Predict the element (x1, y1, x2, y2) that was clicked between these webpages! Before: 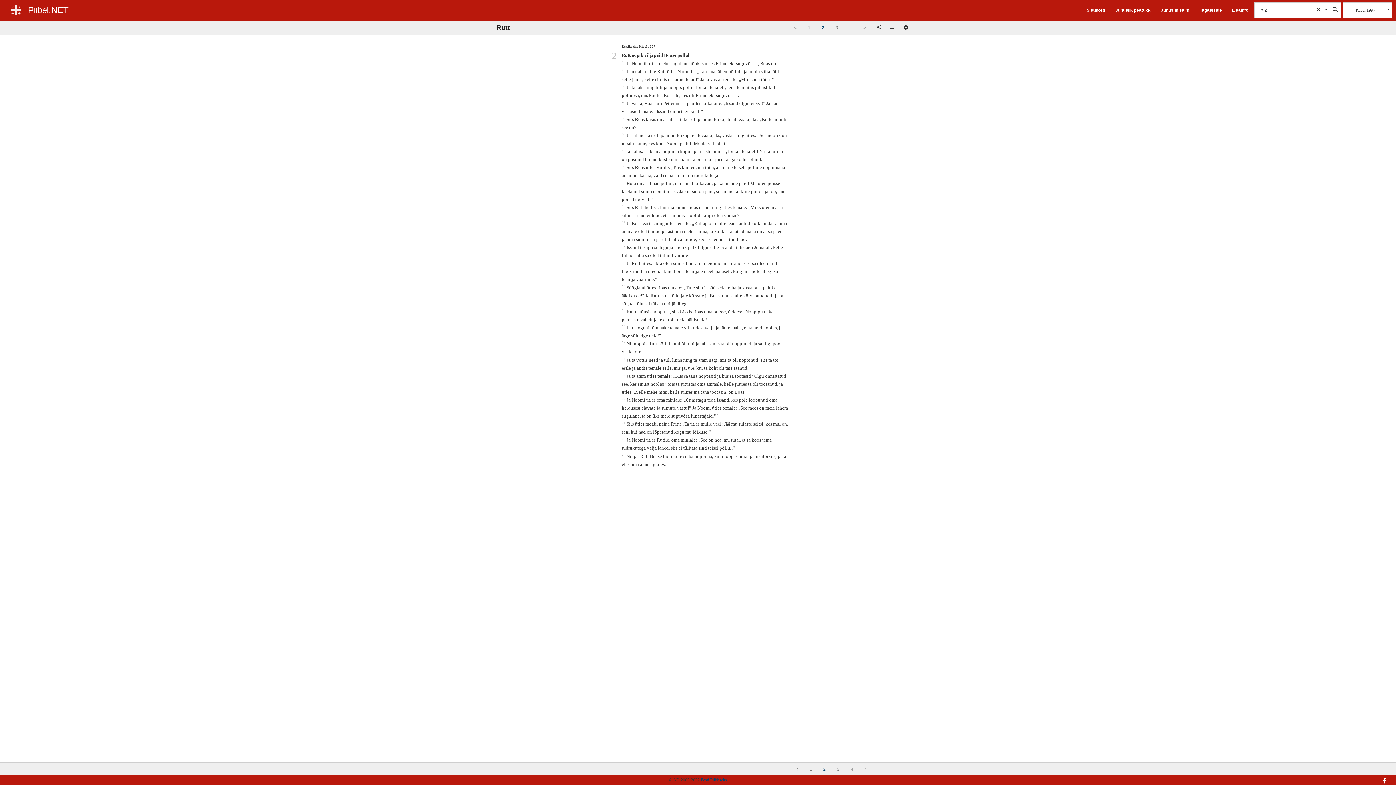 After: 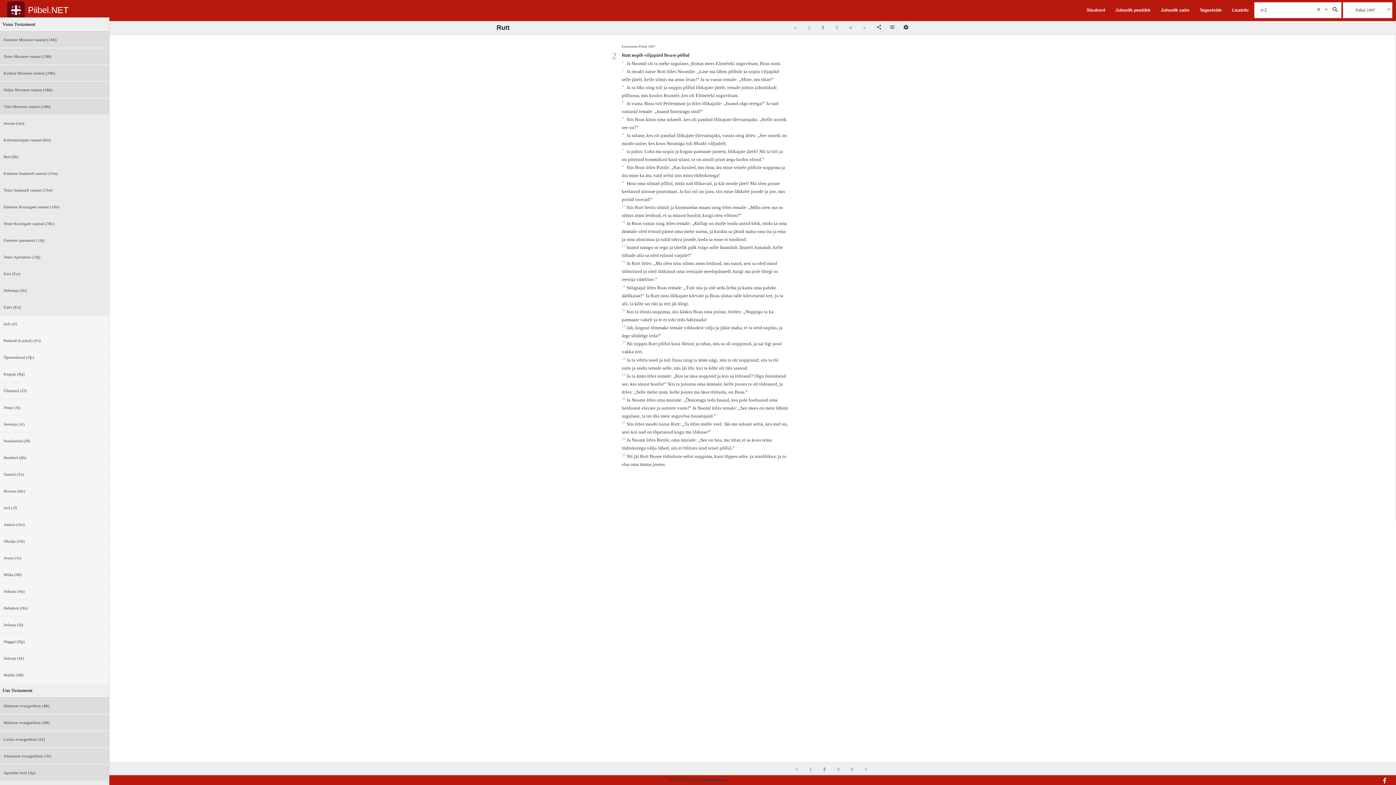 Action: label:   bbox: (7, 1, 24, 18)